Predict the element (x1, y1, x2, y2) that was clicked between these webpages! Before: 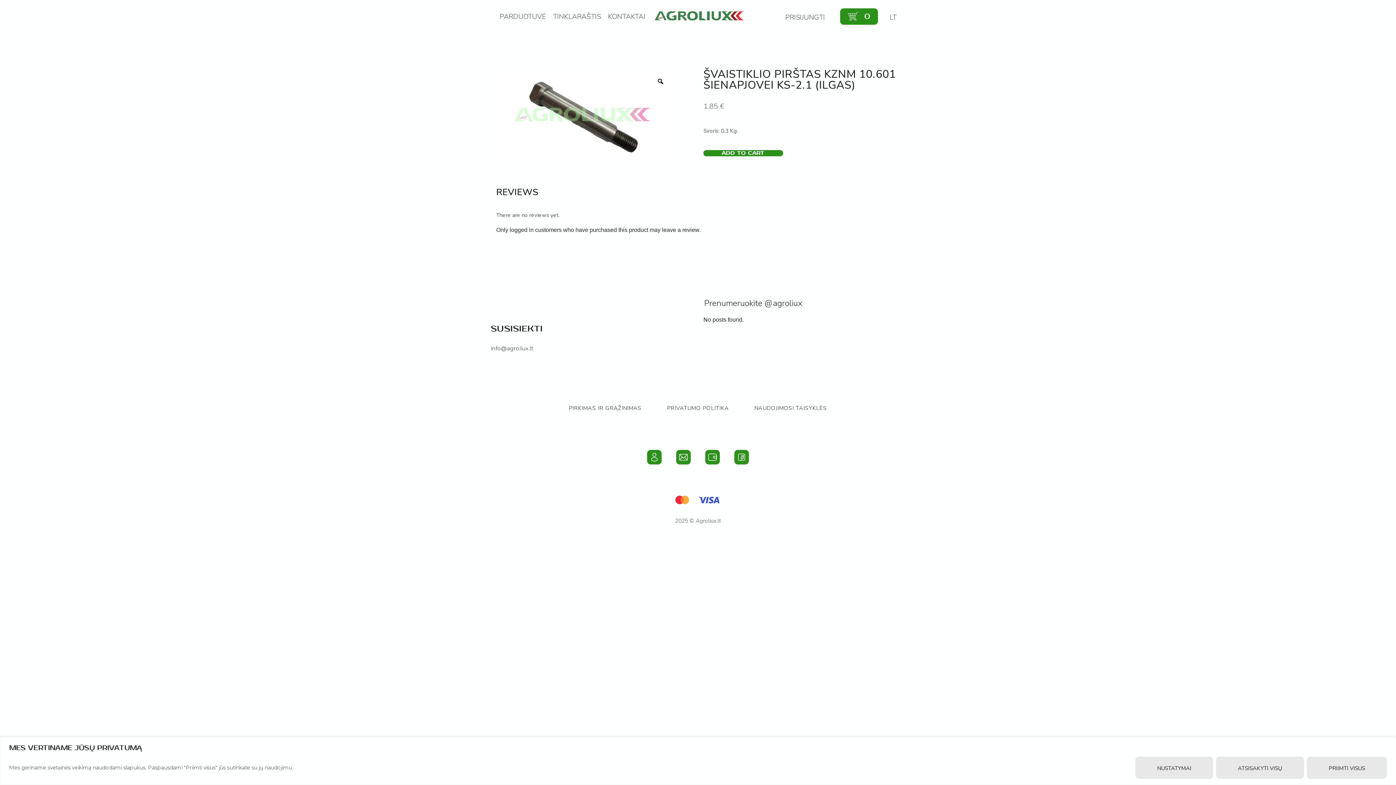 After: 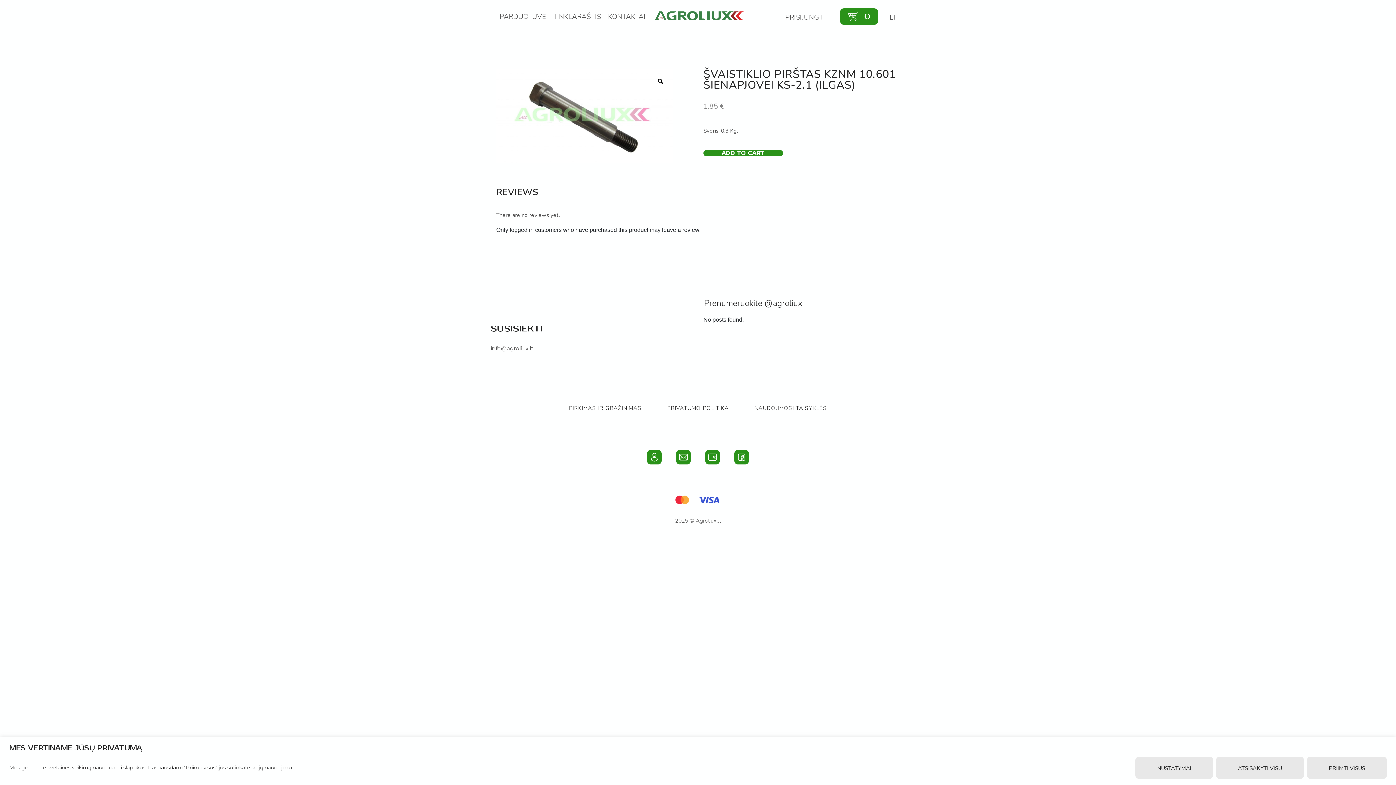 Action: bbox: (737, 453, 746, 461)